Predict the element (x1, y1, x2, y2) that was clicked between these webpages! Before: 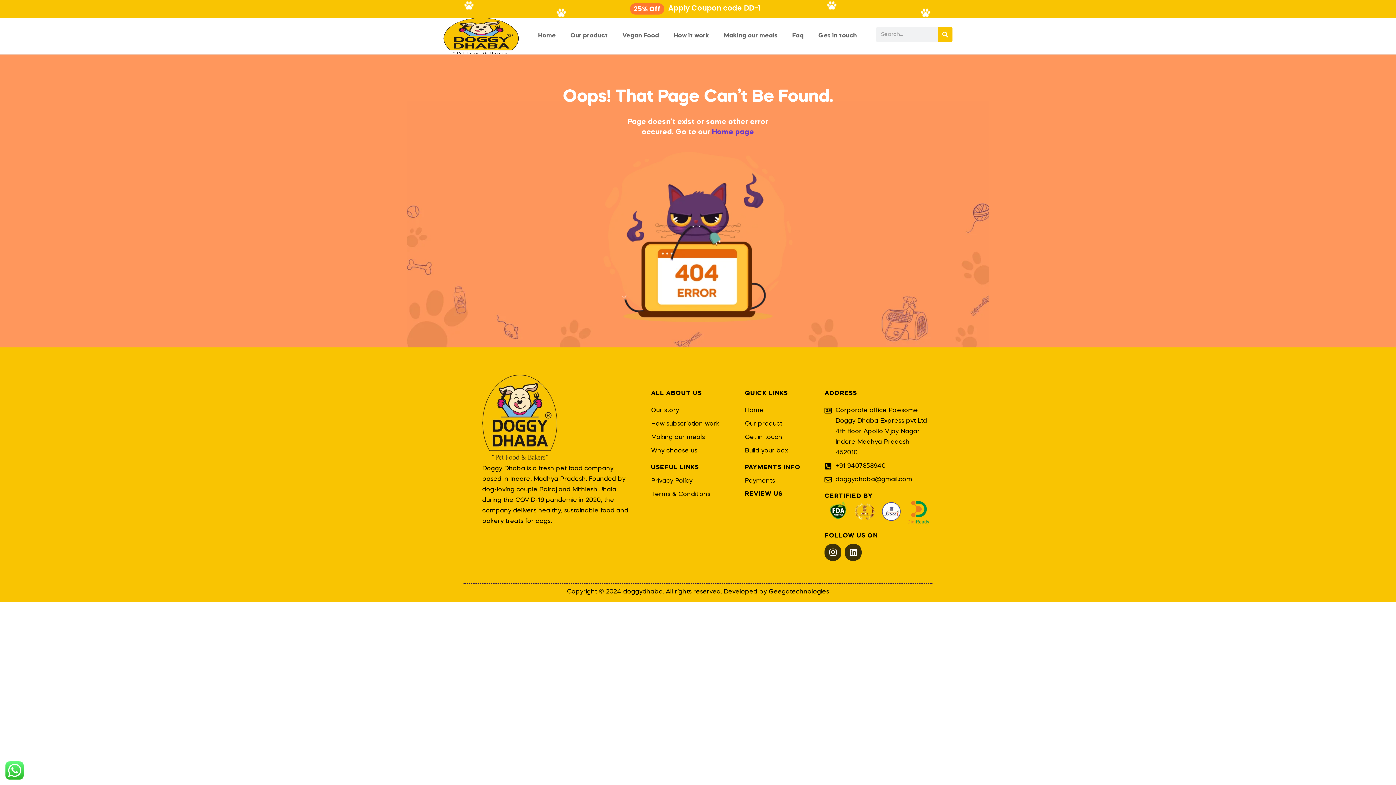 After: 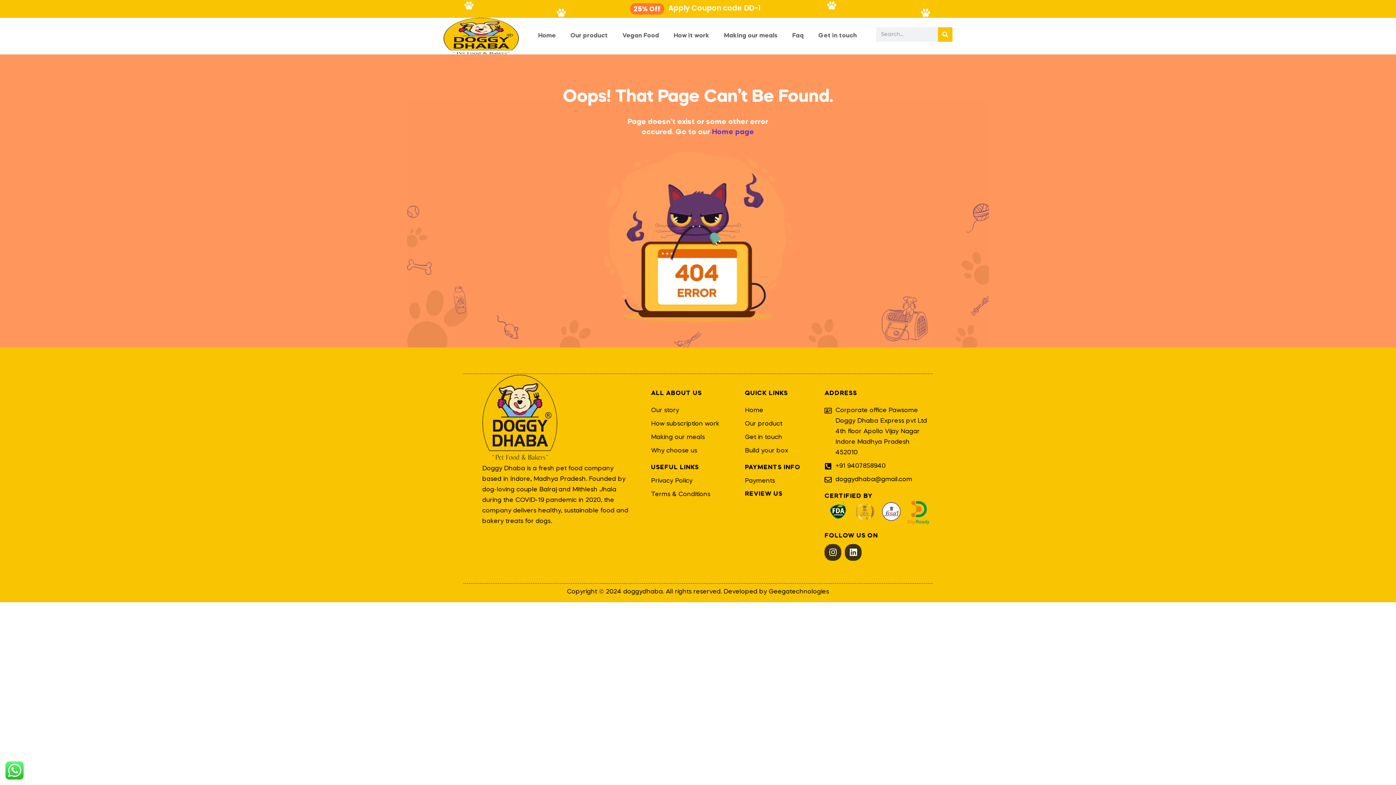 Action: label: Instagram bbox: (824, 544, 841, 560)